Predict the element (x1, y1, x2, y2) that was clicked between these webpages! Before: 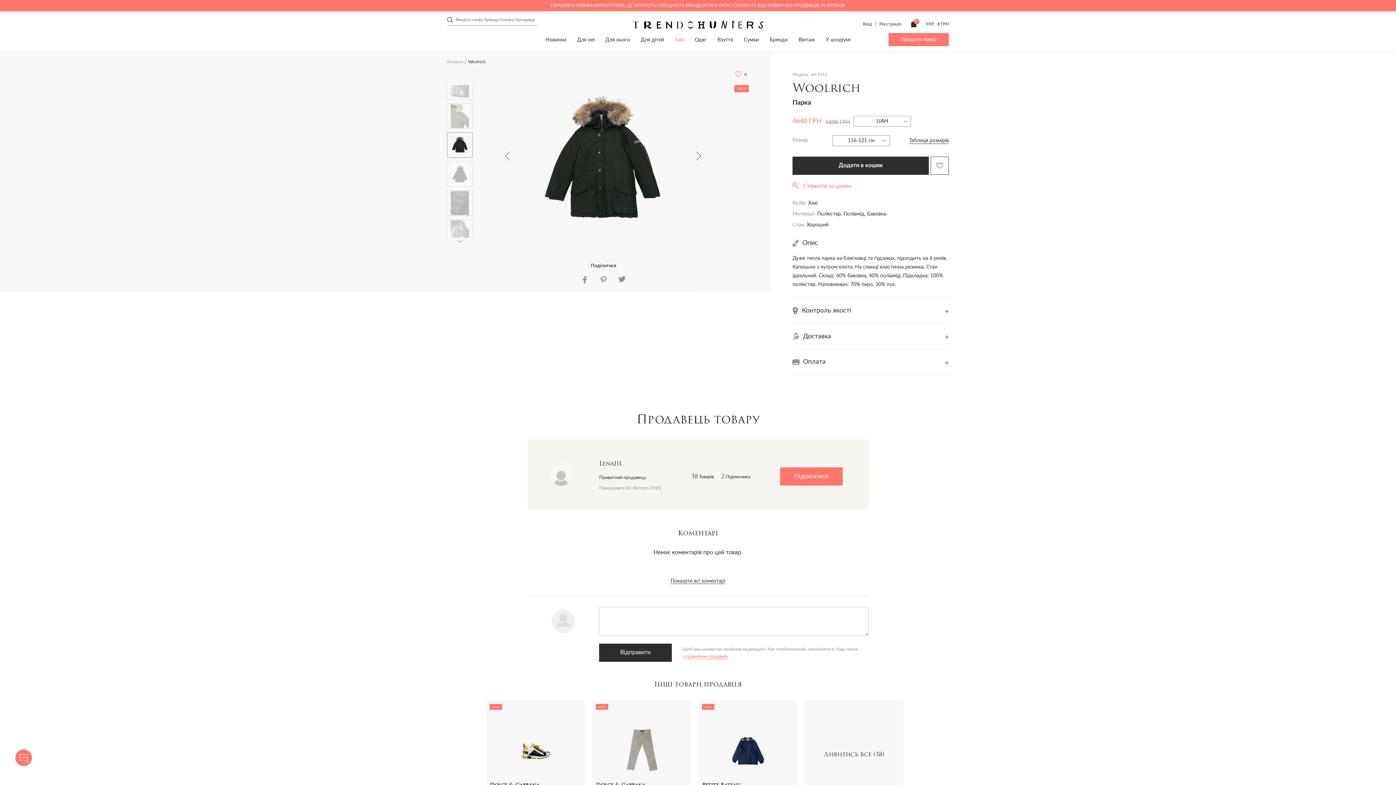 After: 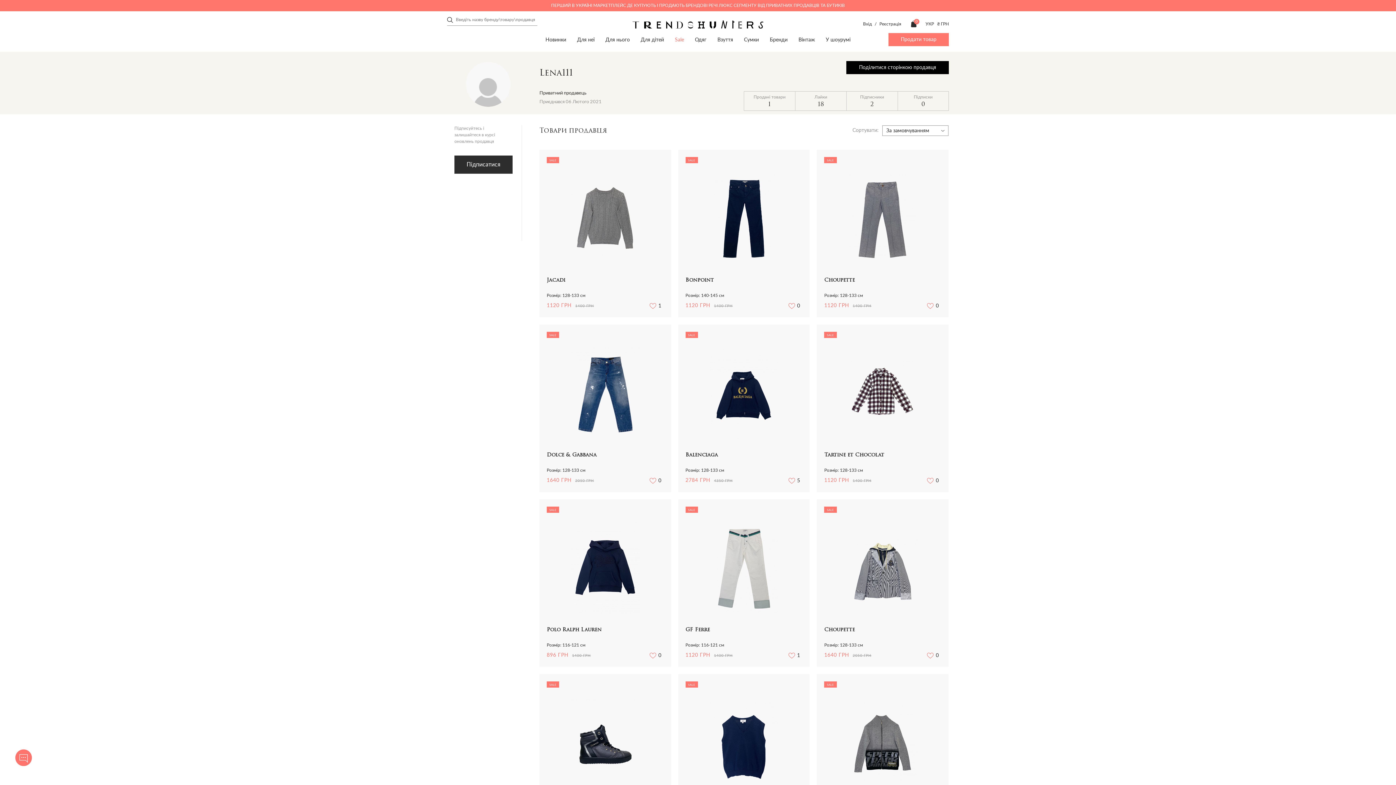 Action: label: Lena111 bbox: (599, 461, 621, 467)